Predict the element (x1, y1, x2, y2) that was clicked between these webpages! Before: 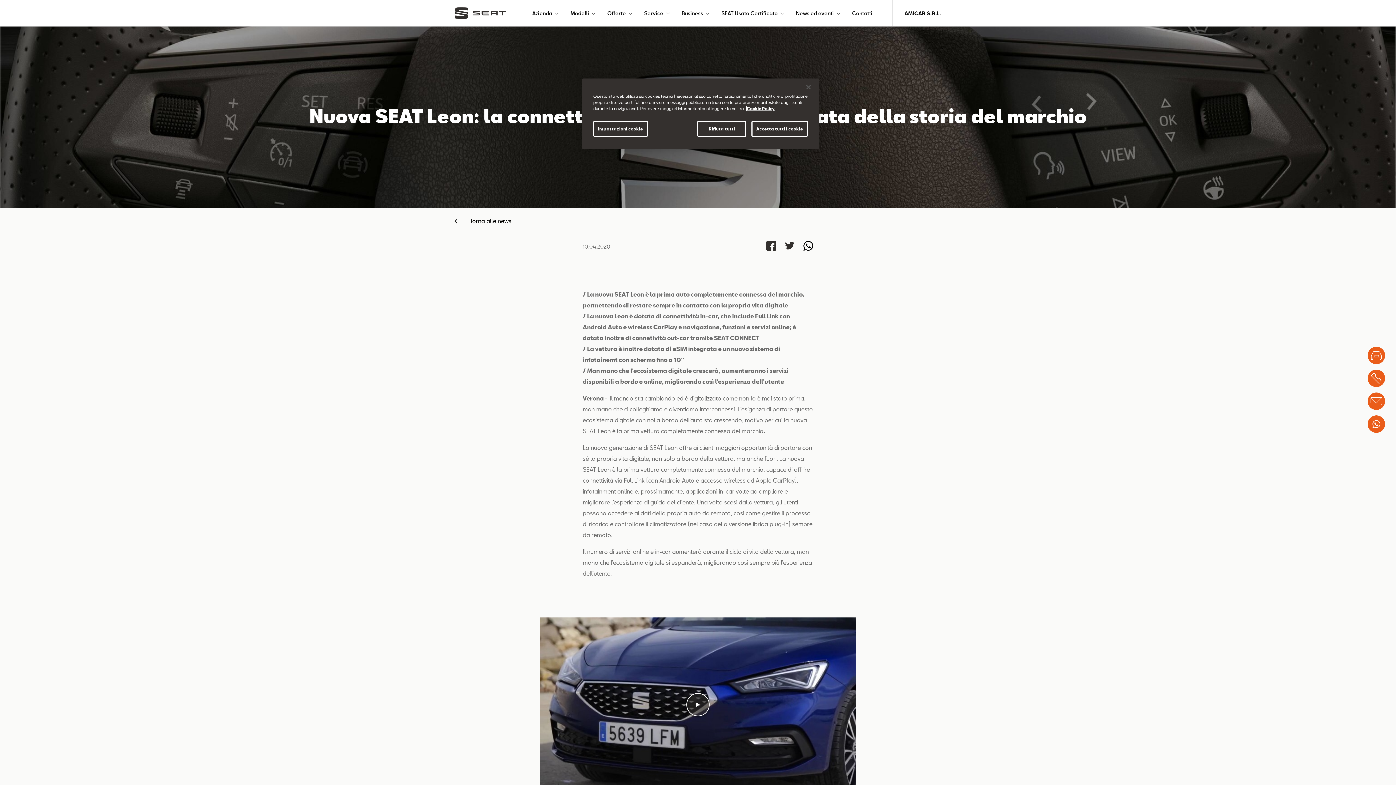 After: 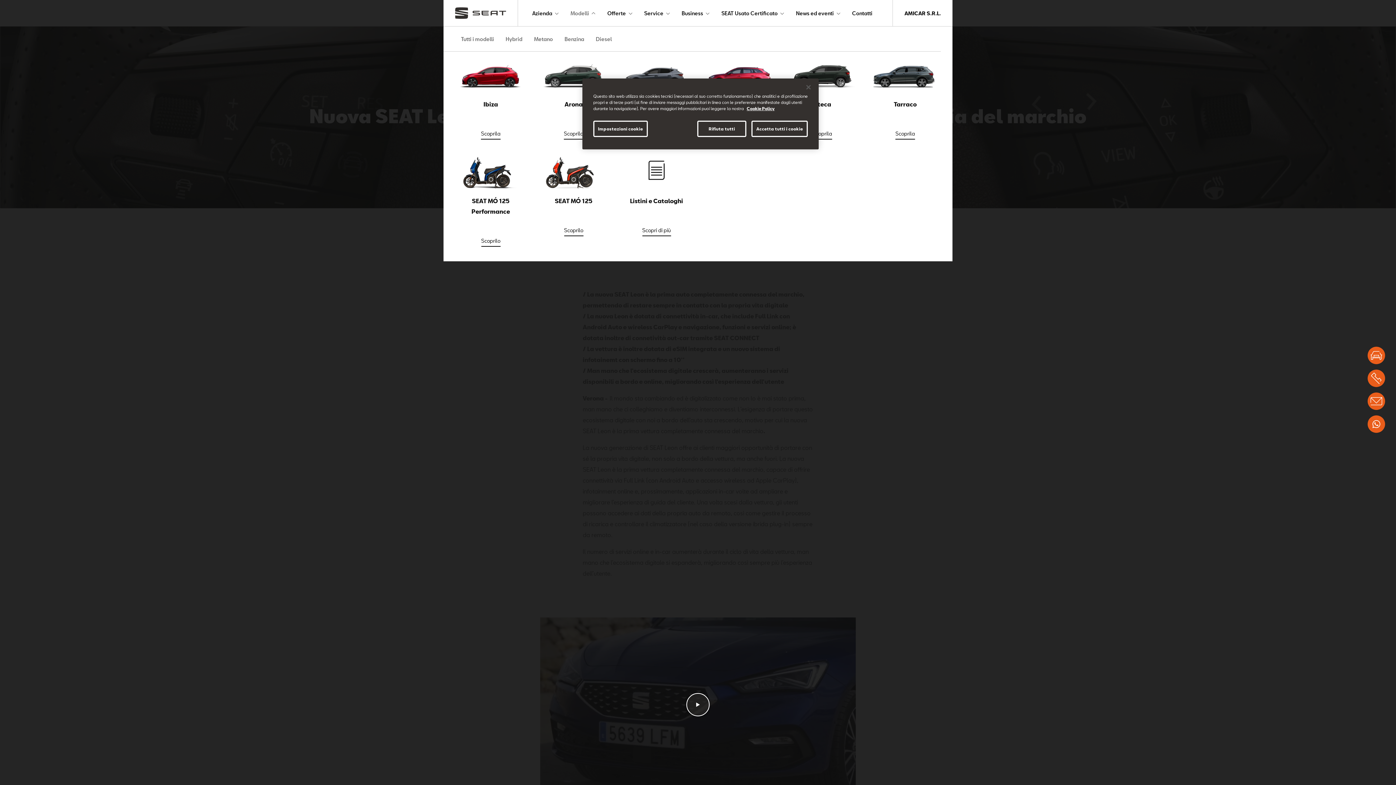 Action: label: Modelli bbox: (564, 0, 595, 25)